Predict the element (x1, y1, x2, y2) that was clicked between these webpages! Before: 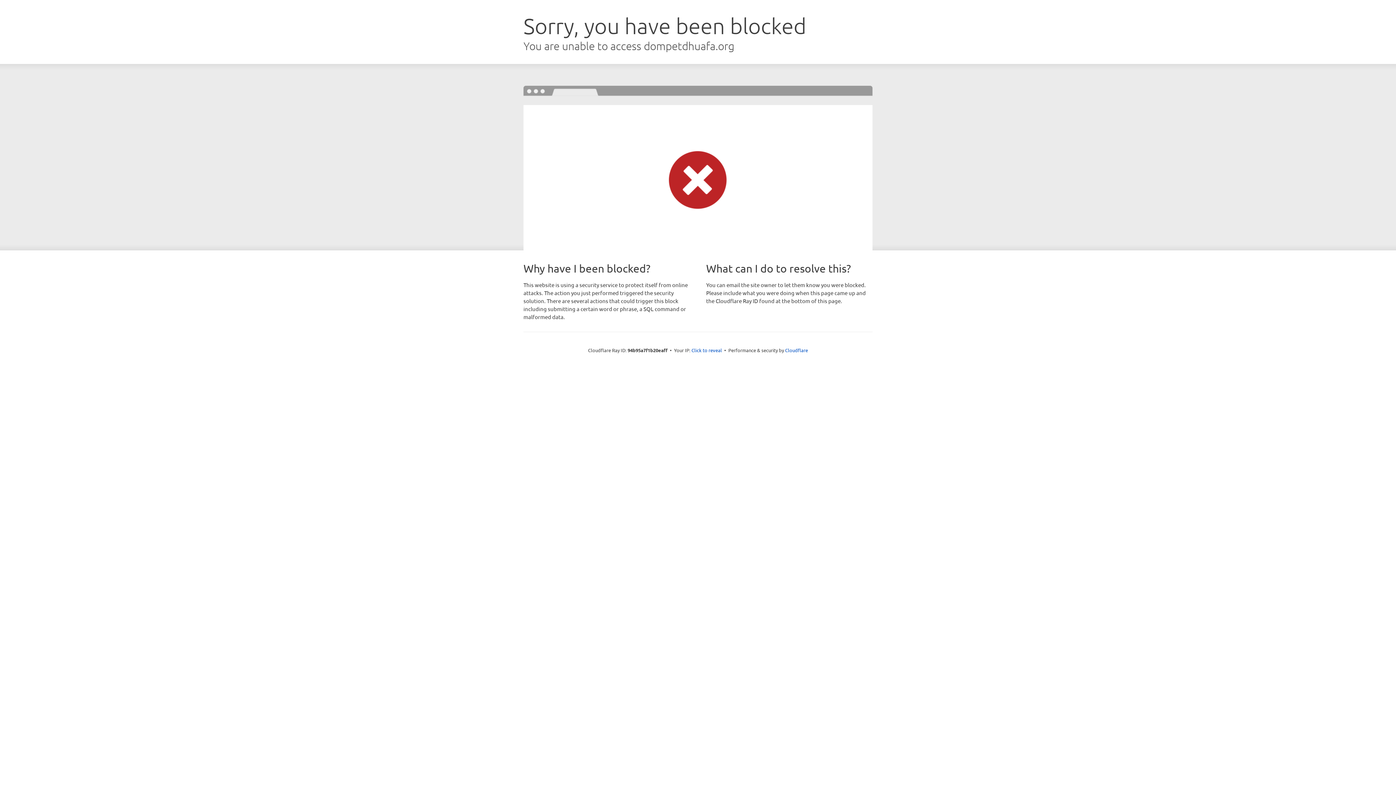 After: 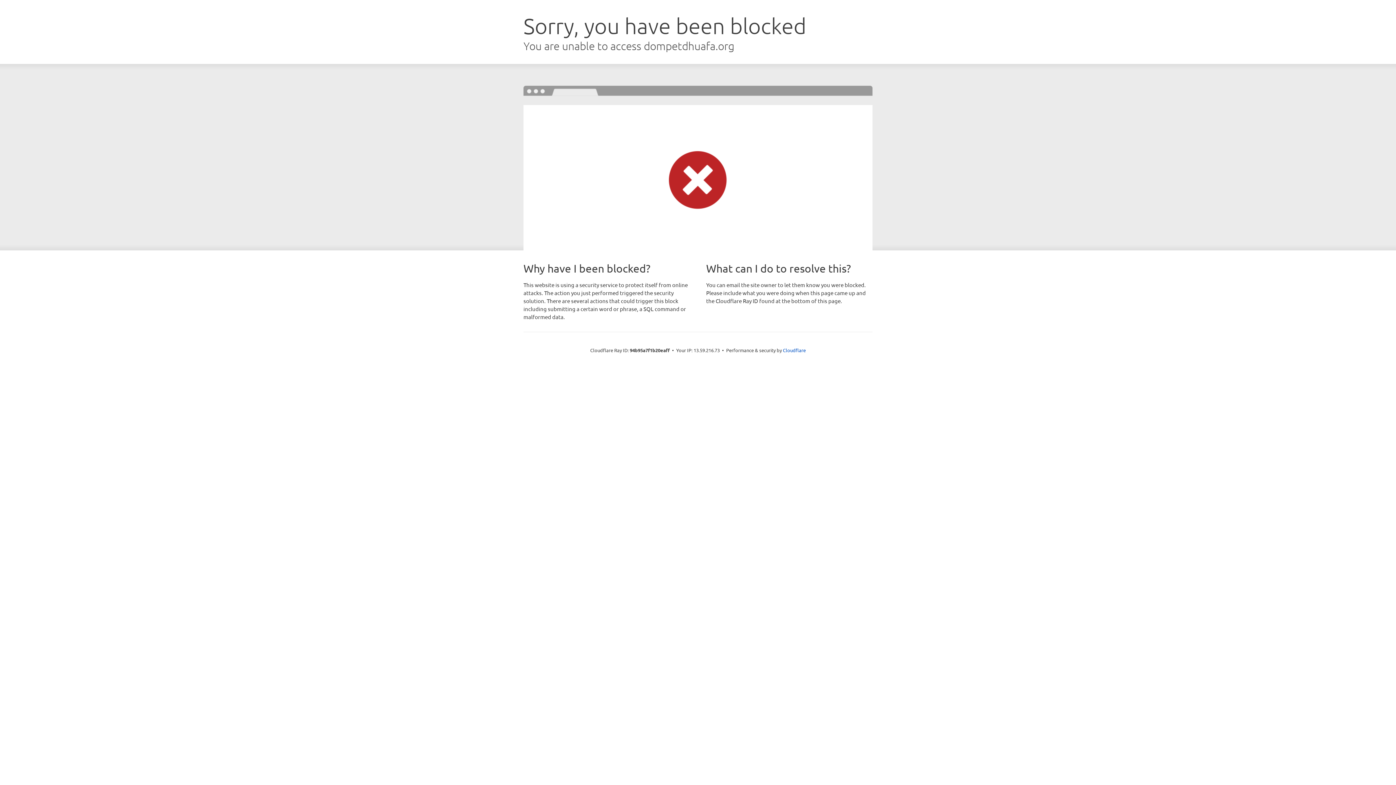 Action: bbox: (691, 346, 722, 353) label: Click to reveal